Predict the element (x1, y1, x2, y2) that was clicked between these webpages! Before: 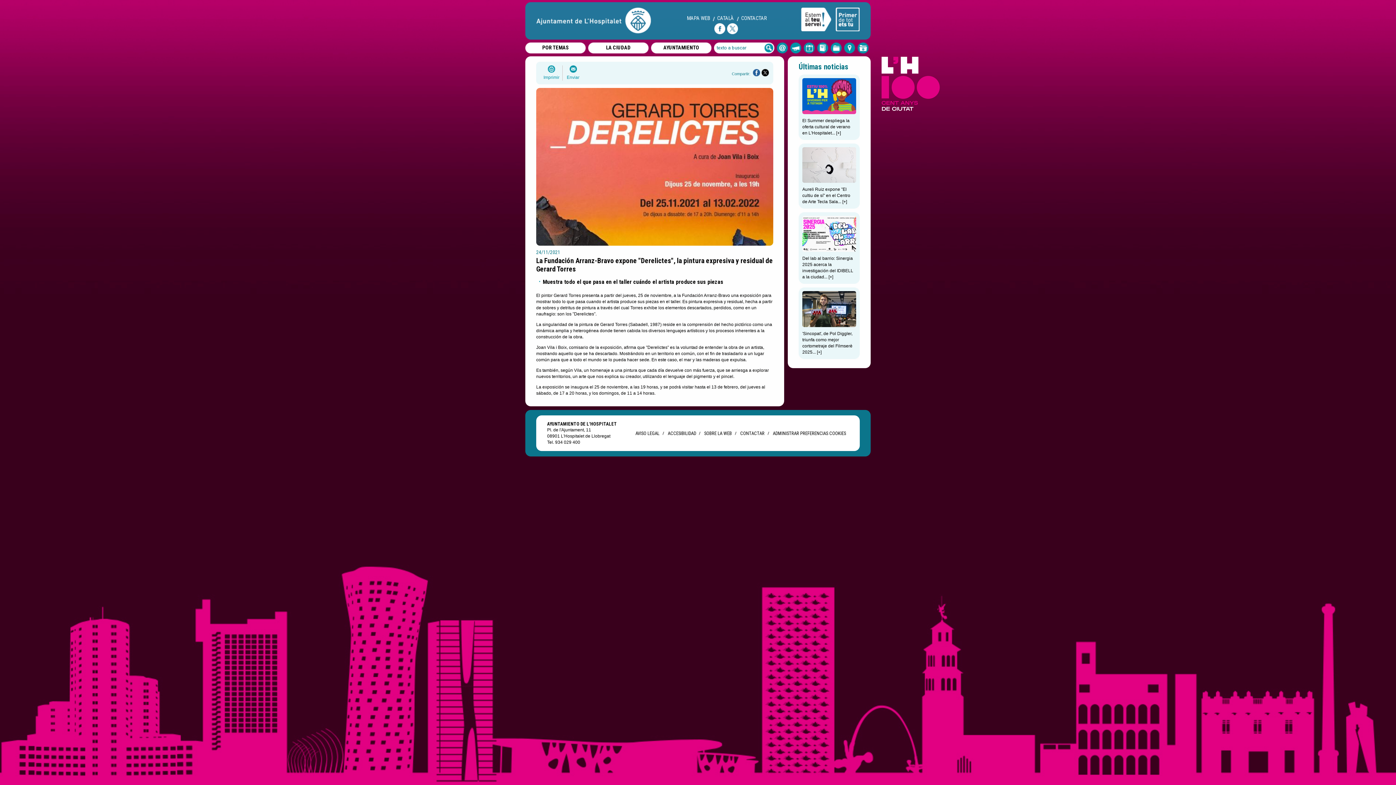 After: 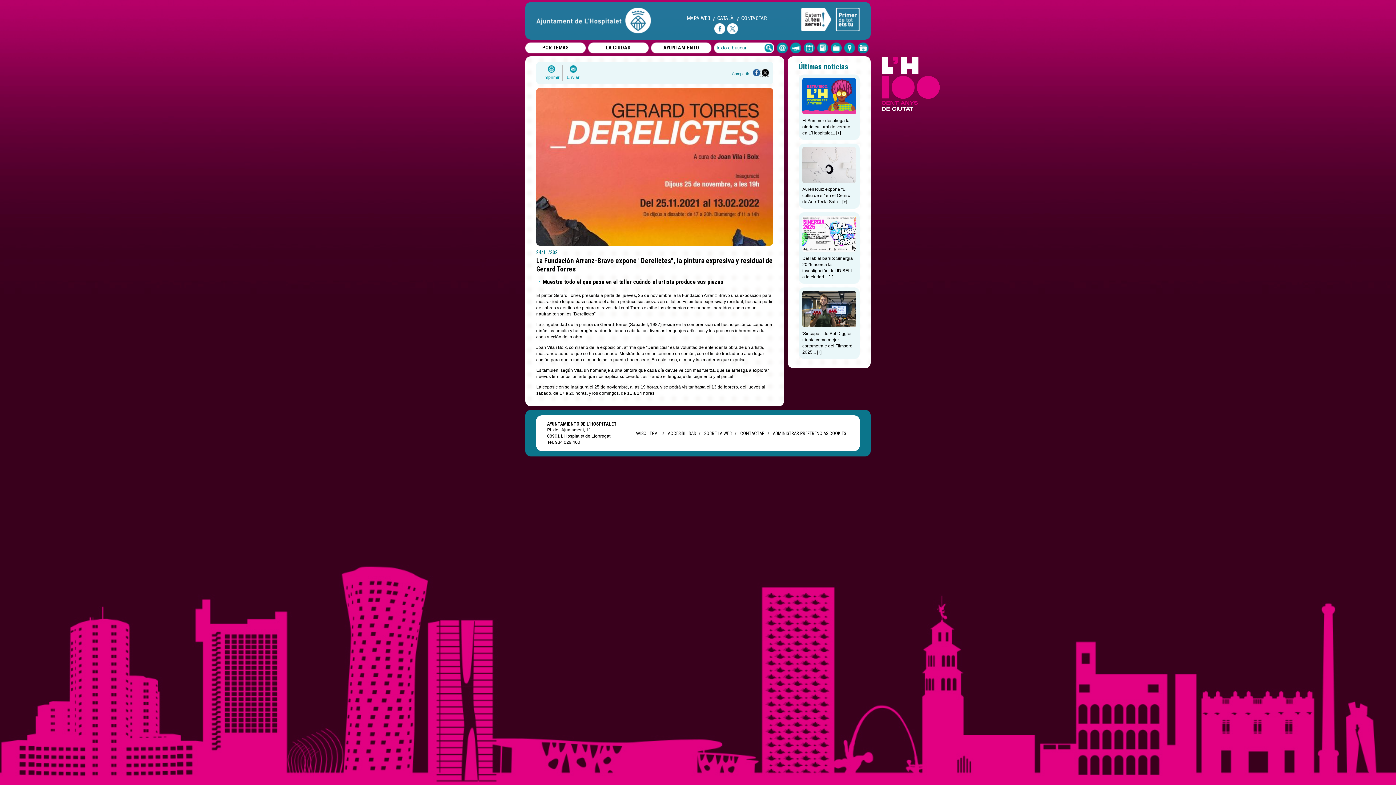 Action: bbox: (761, 69, 769, 76)